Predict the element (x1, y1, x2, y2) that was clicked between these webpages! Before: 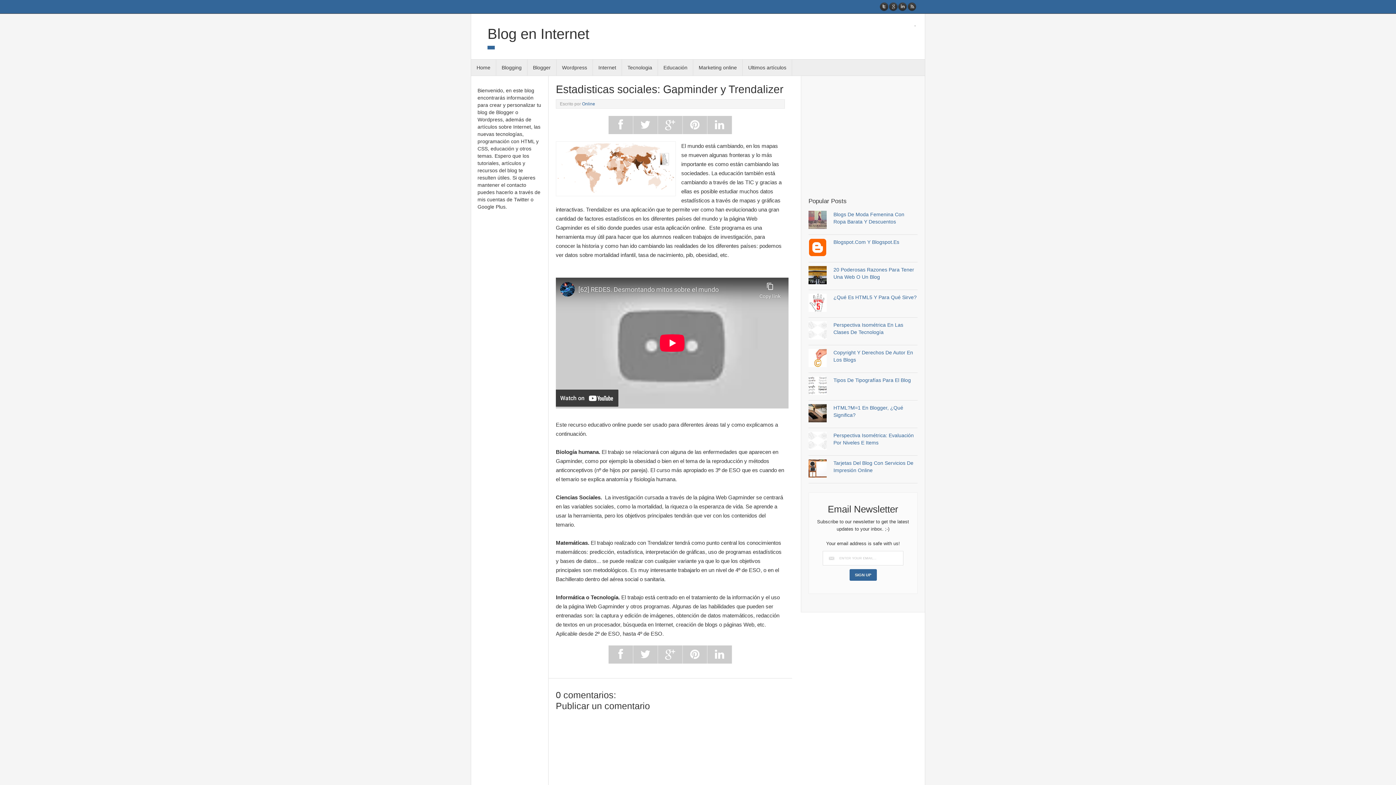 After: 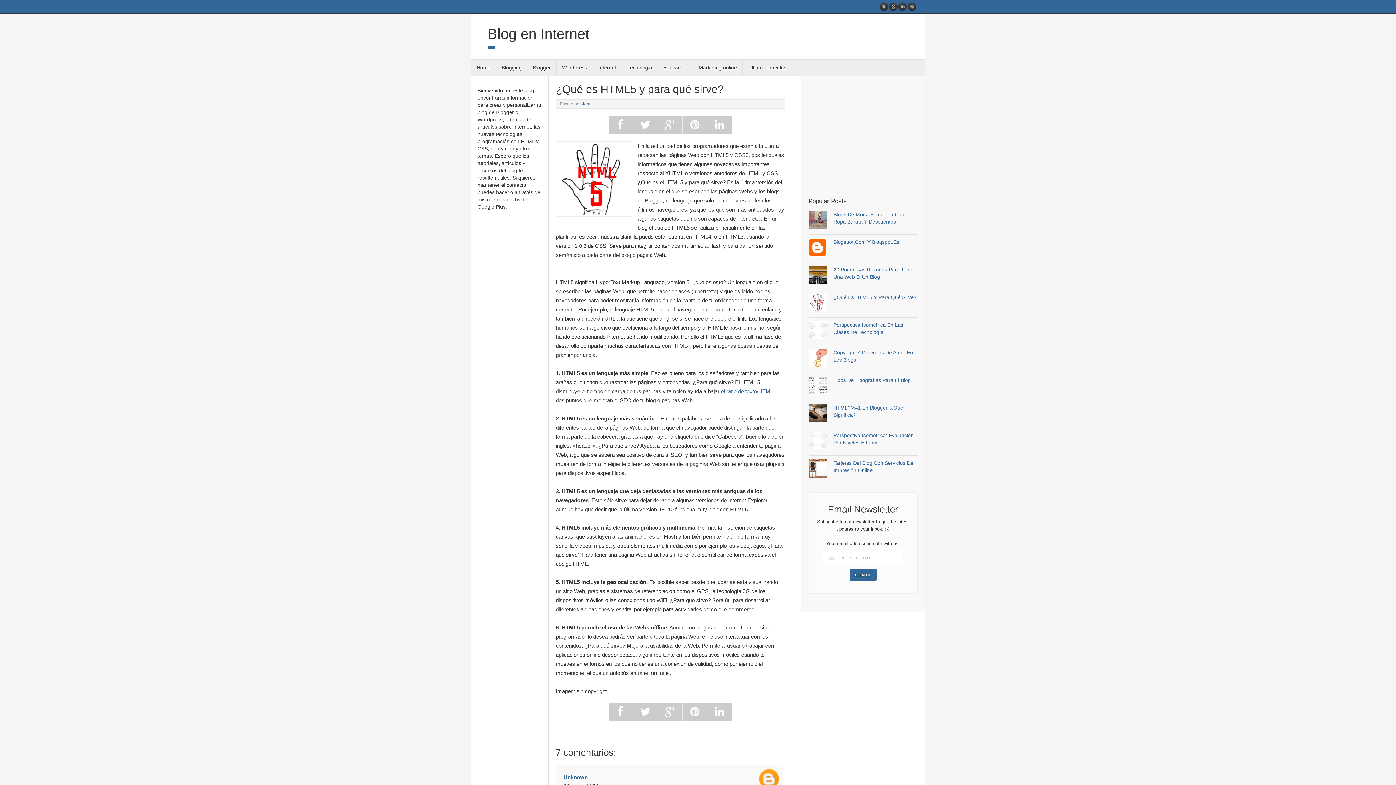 Action: bbox: (833, 294, 916, 300) label: ¿Qué Es HTML5 Y Para Qué Sirve?